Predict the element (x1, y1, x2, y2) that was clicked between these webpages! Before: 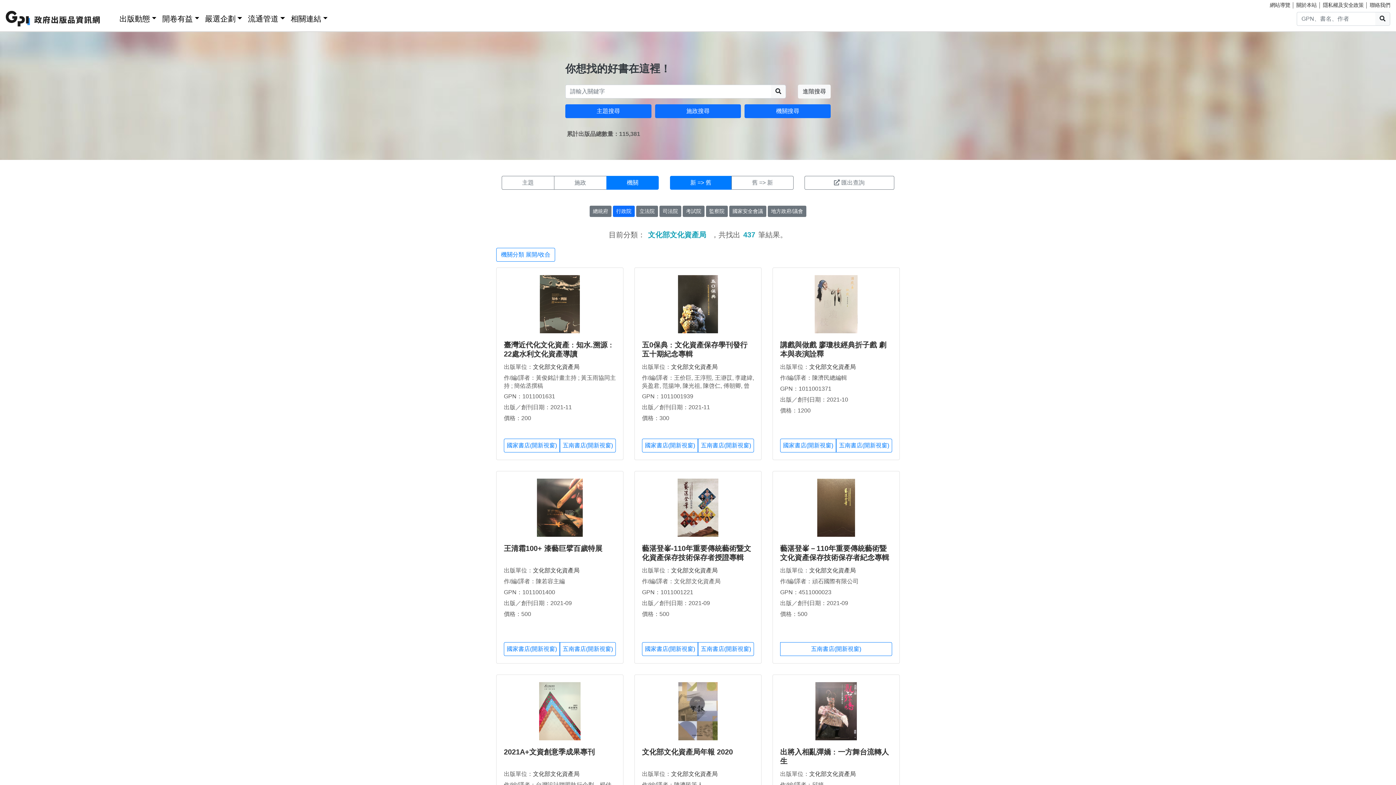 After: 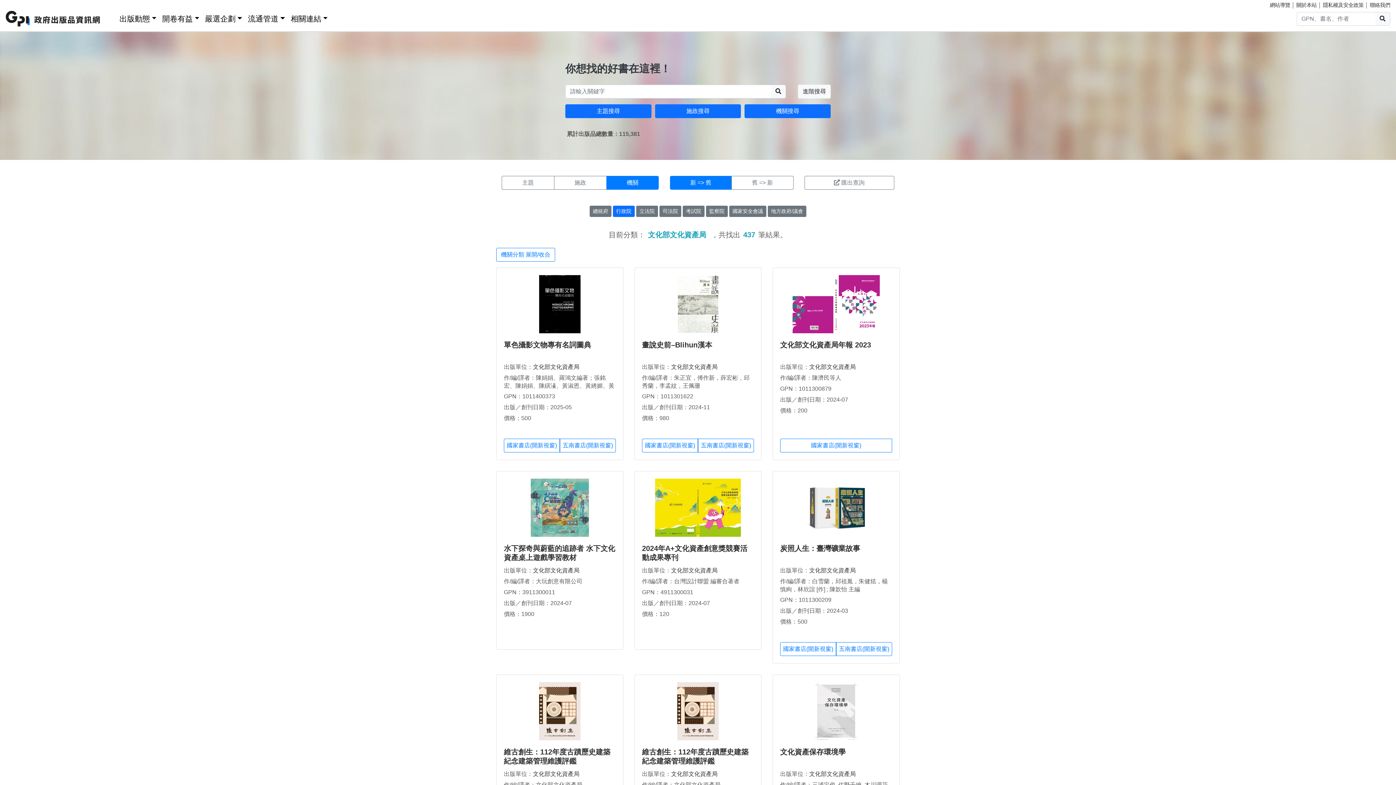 Action: bbox: (671, 567, 717, 573) label: 文化部文化資產局